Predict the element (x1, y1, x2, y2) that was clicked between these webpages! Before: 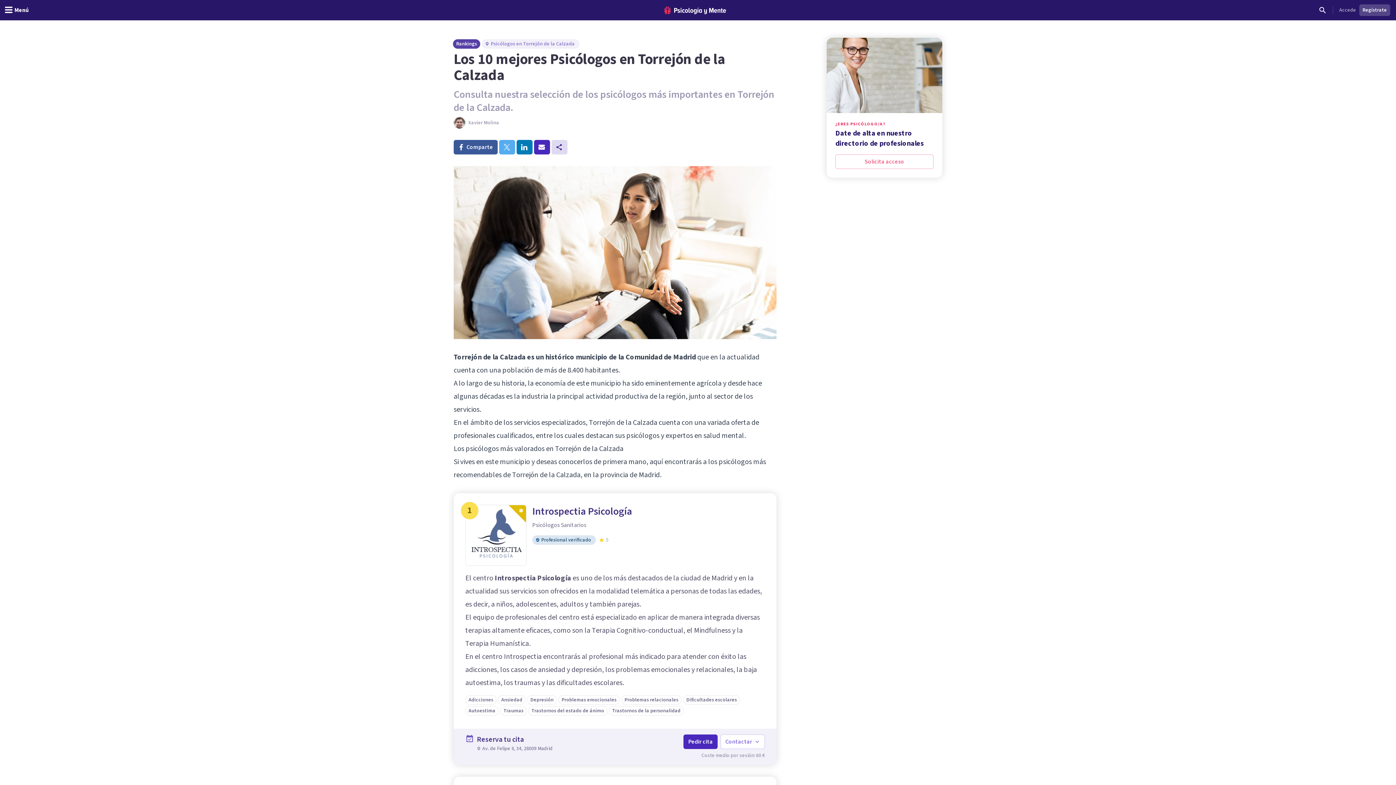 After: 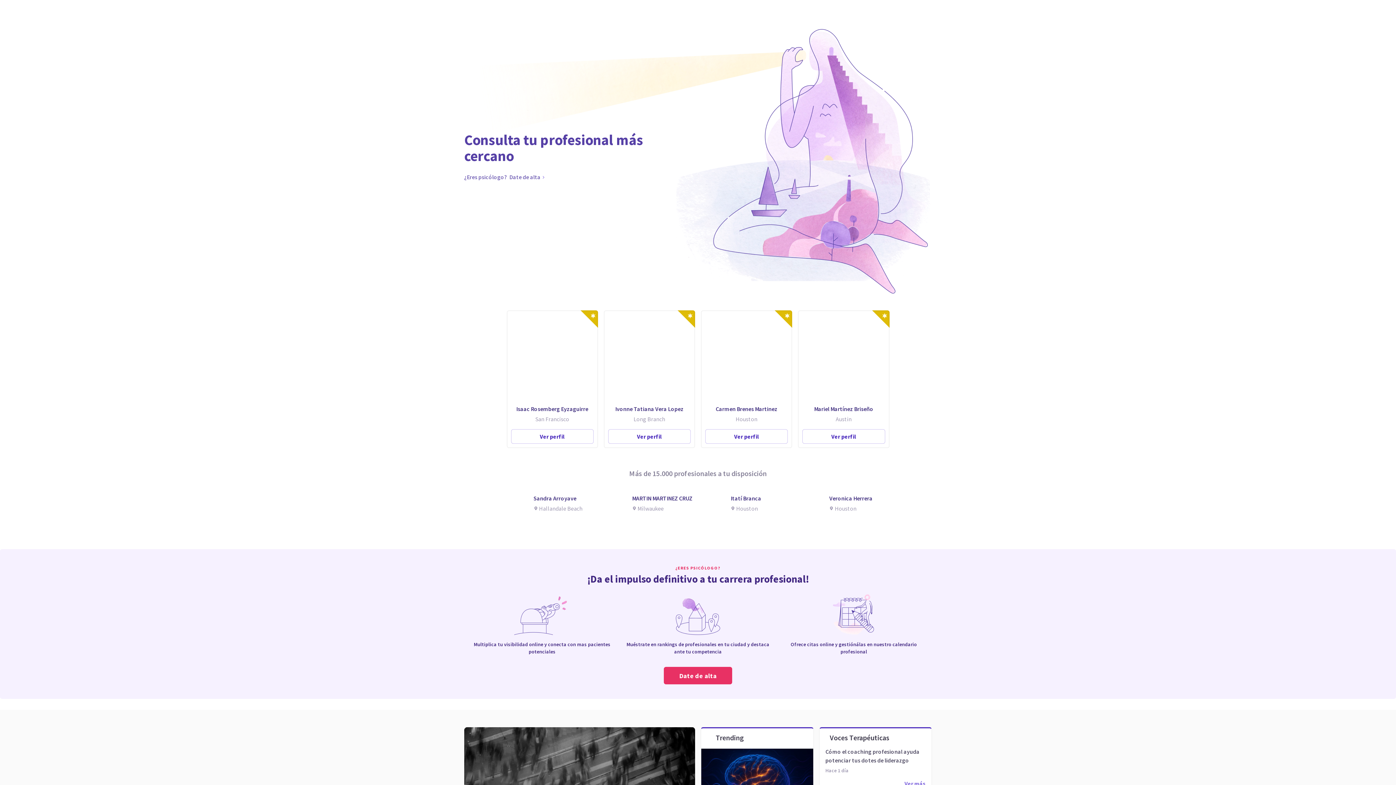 Action: bbox: (664, 6, 726, 14)